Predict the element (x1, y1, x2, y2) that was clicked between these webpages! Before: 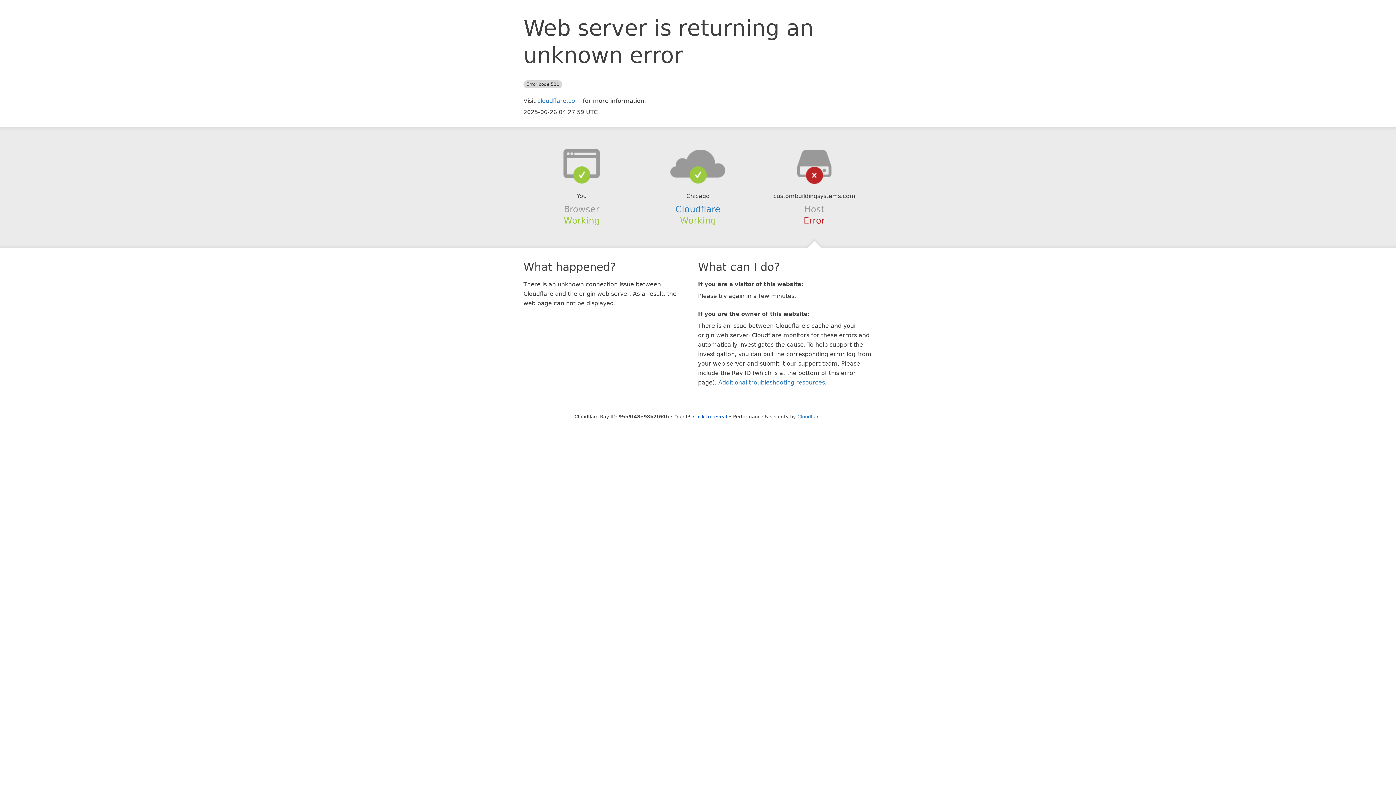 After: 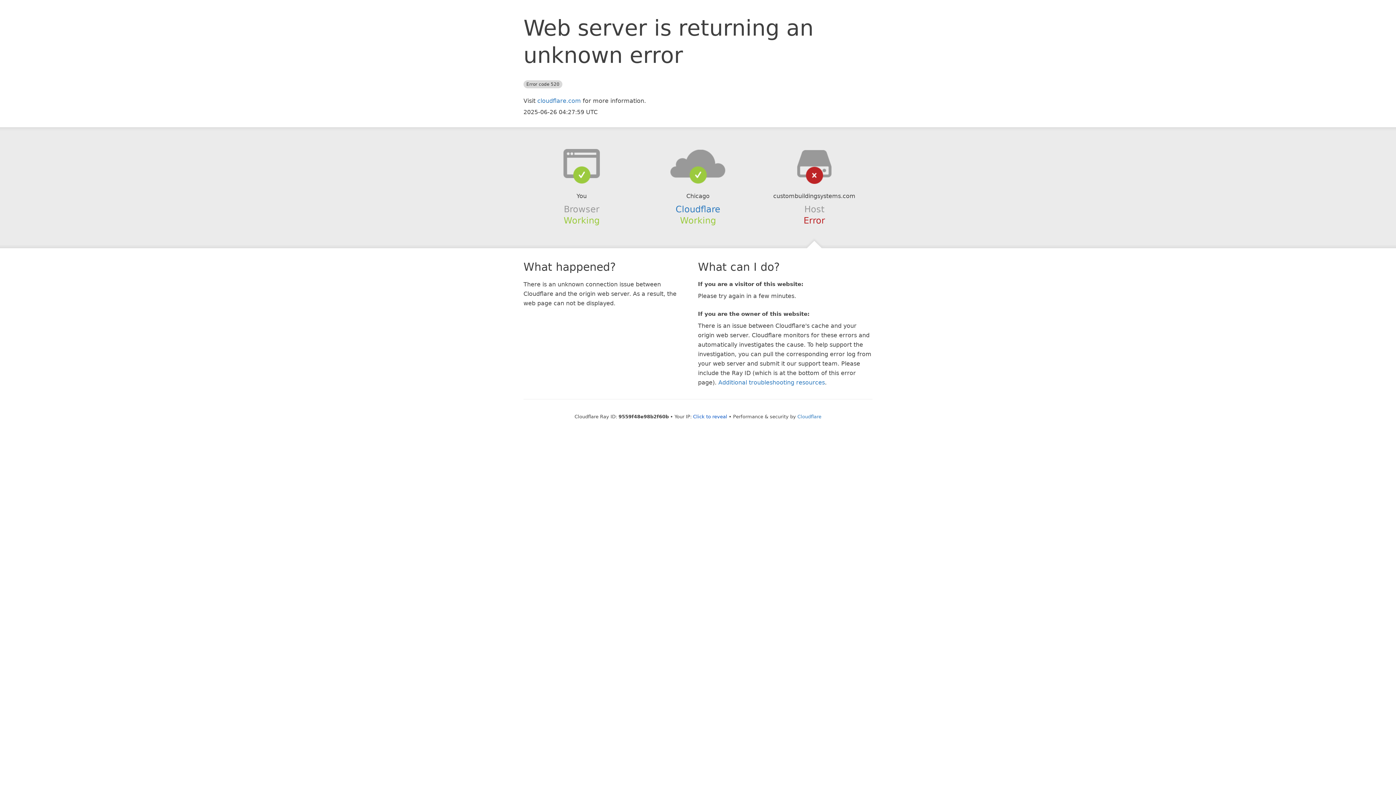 Action: bbox: (639, 148, 756, 178)